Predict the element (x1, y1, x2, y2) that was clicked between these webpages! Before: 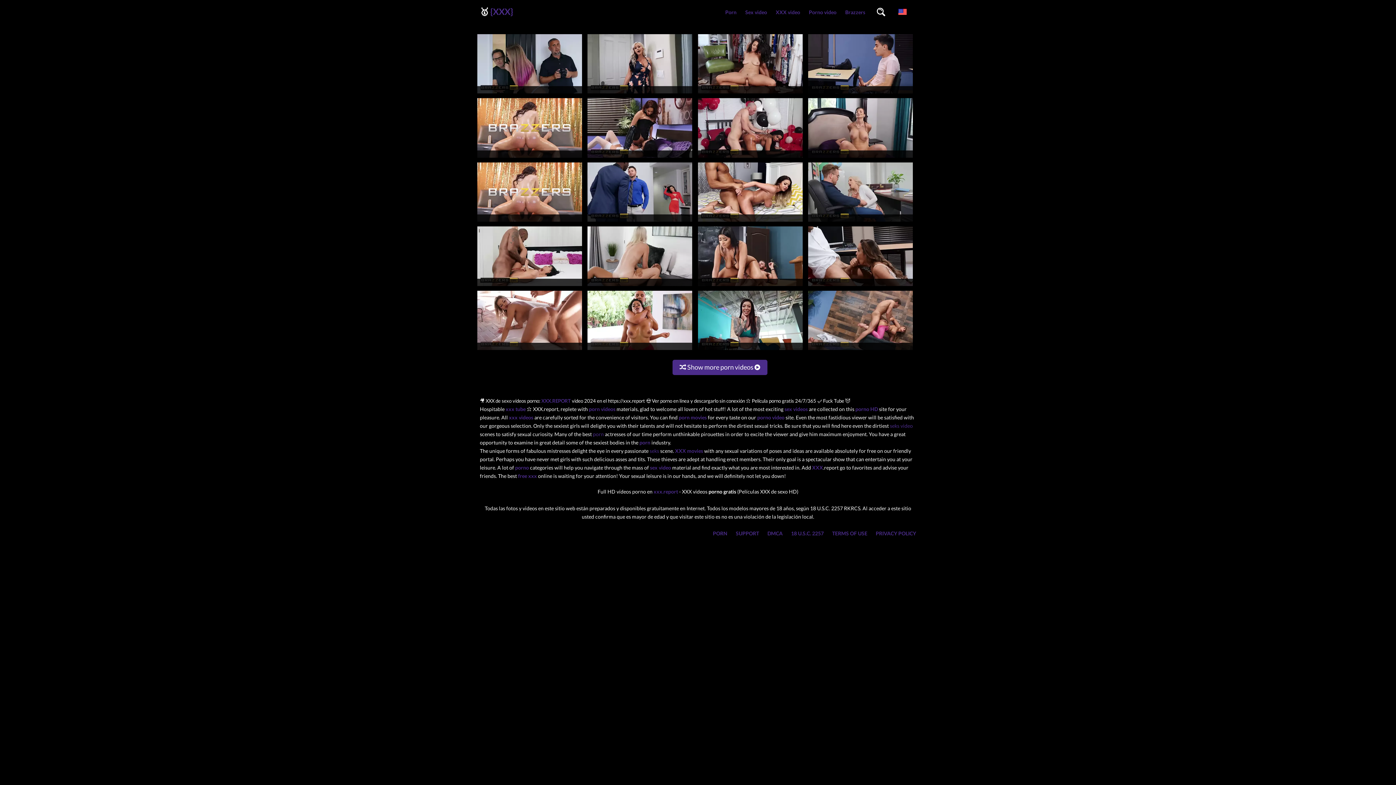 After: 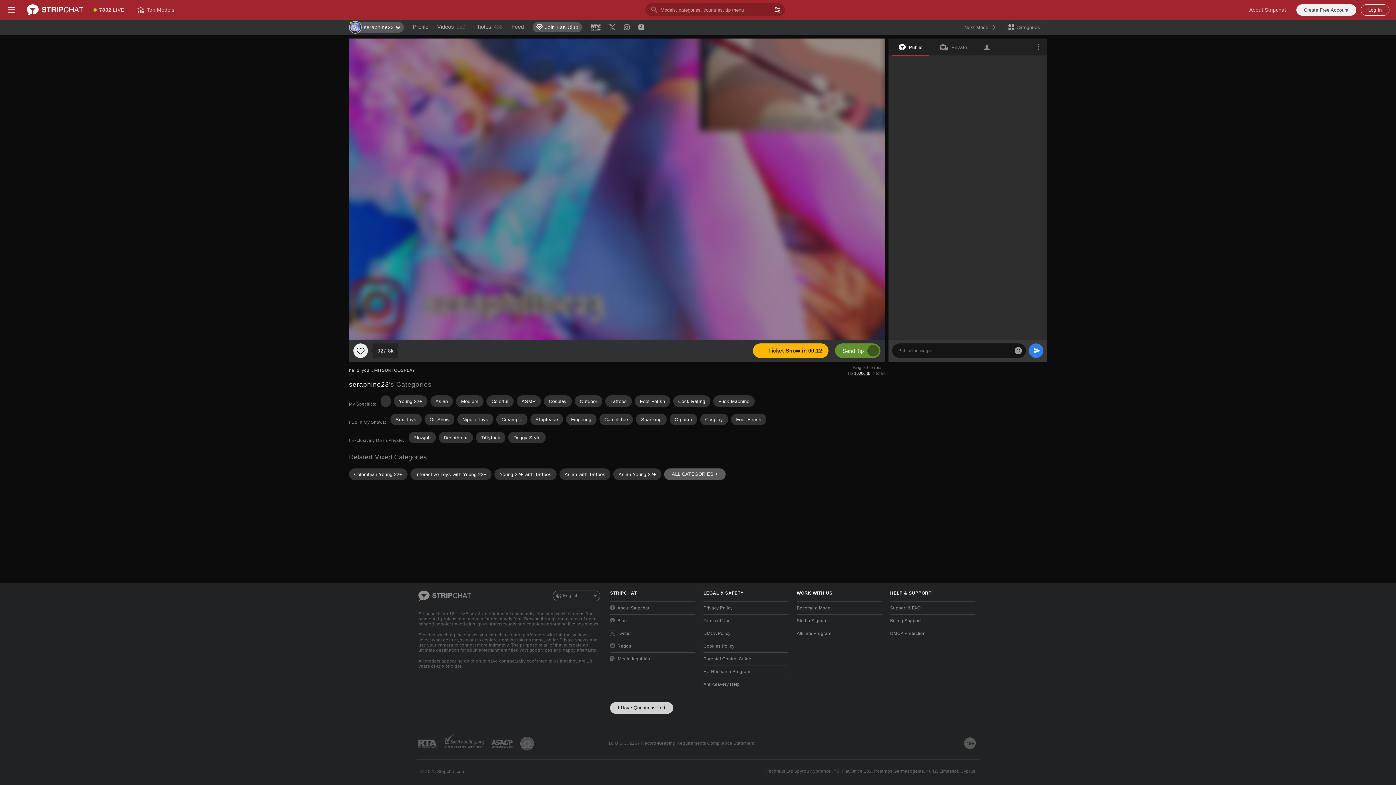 Action: bbox: (808, 153, 913, 160)